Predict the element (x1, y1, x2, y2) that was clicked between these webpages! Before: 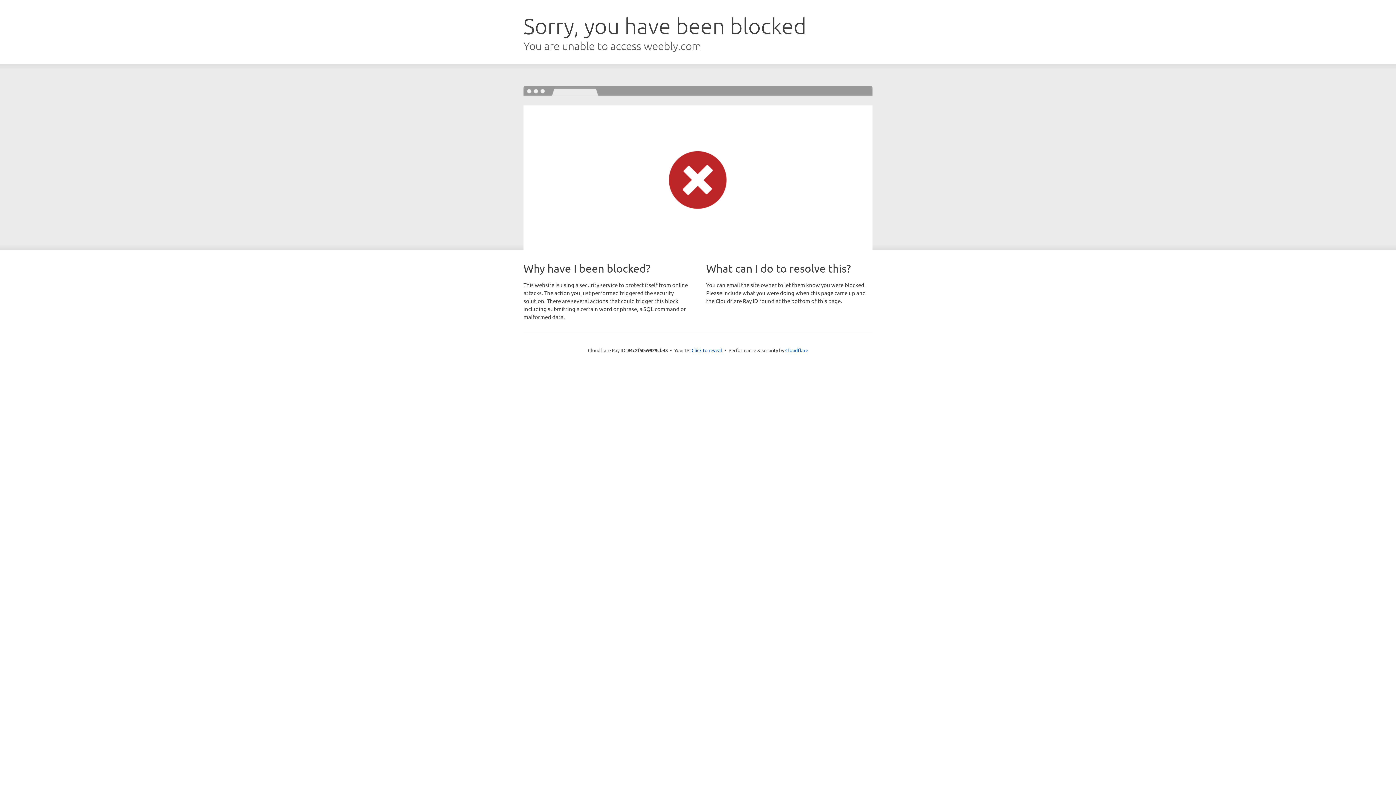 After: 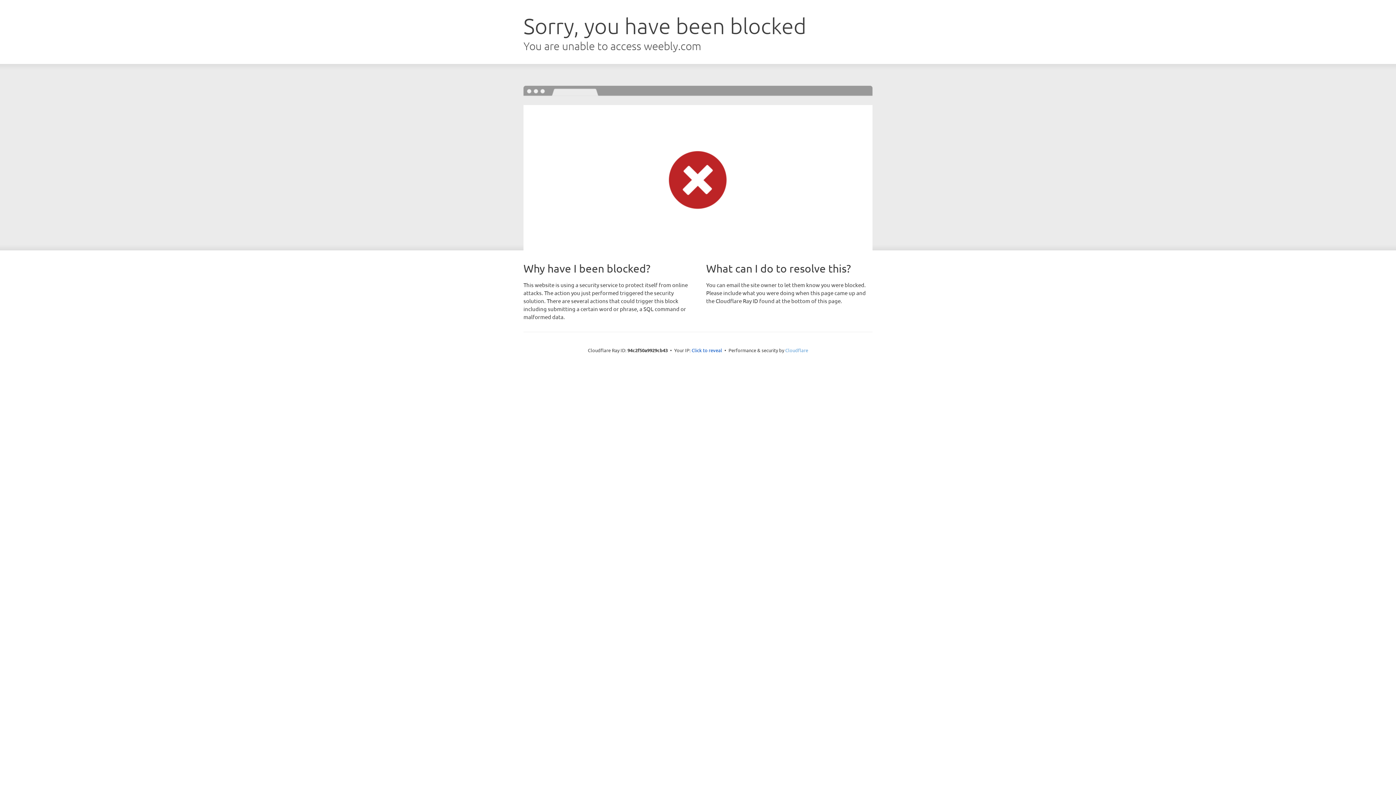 Action: bbox: (785, 347, 808, 353) label: Cloudflare